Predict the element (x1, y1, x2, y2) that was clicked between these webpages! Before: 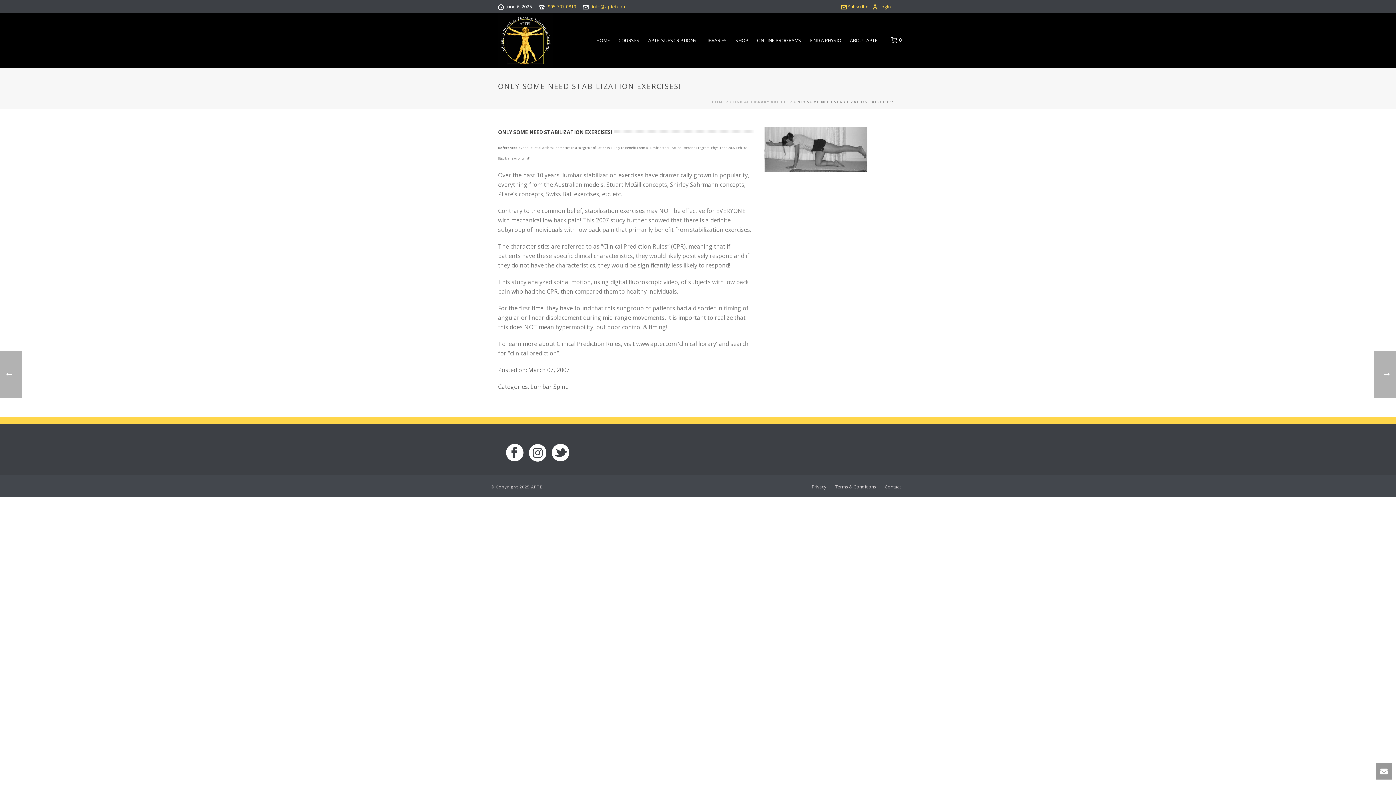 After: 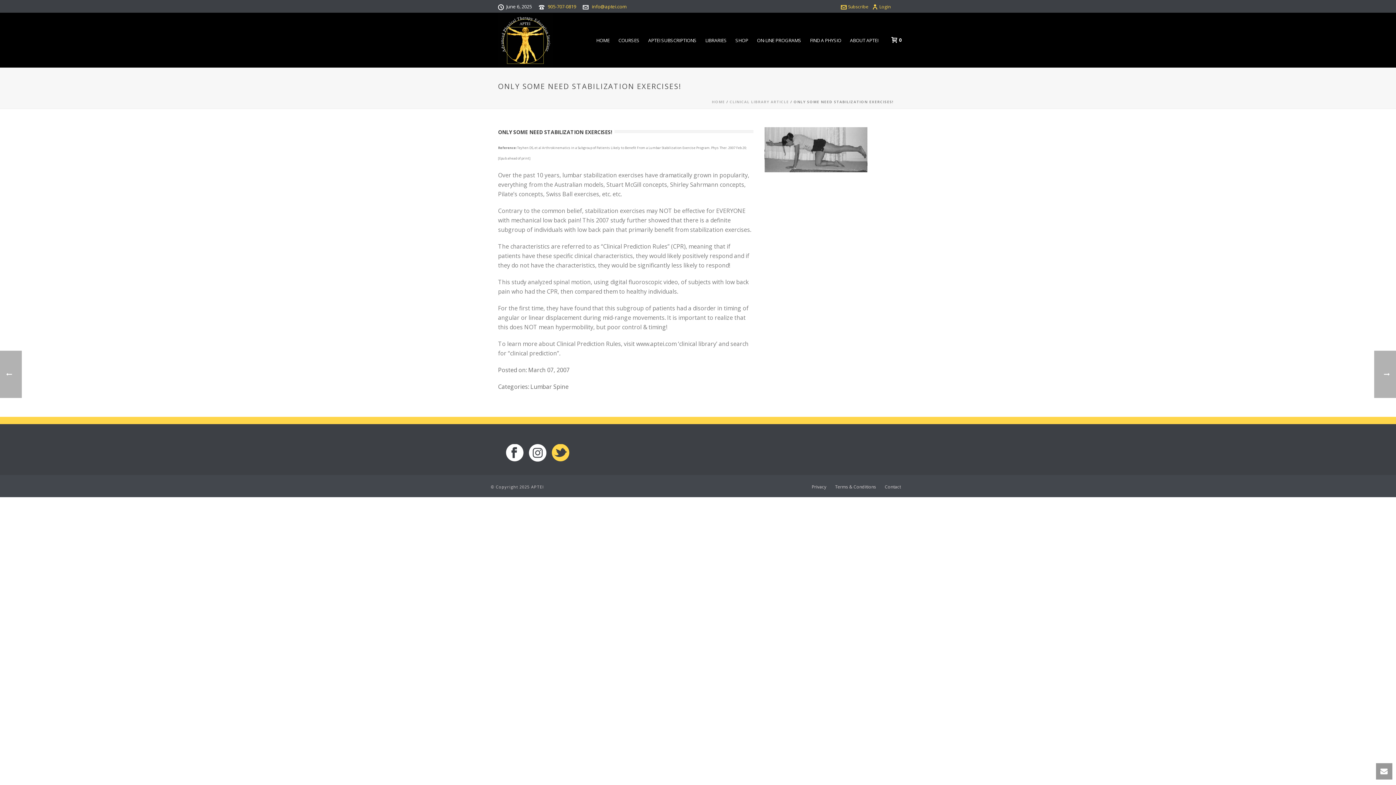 Action: bbox: (552, 444, 569, 462)